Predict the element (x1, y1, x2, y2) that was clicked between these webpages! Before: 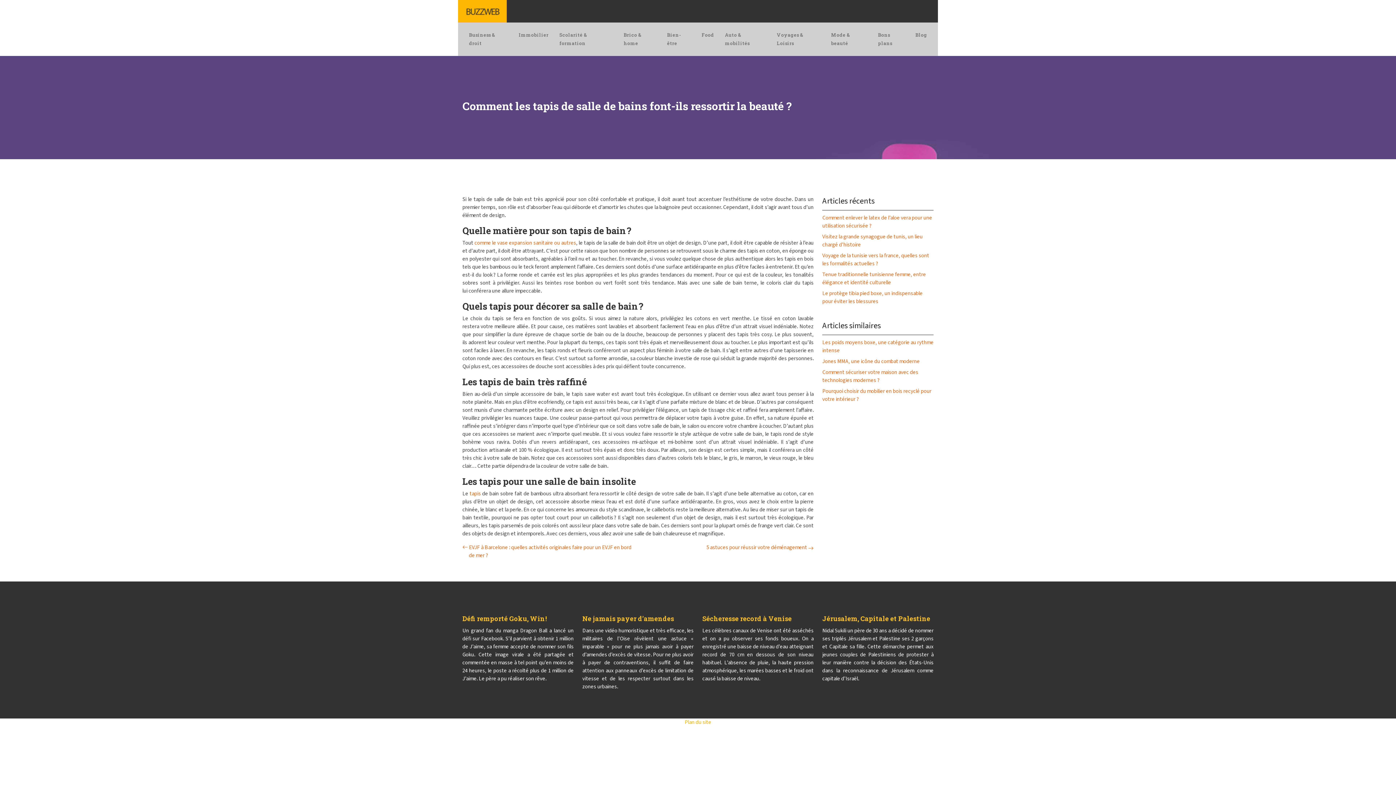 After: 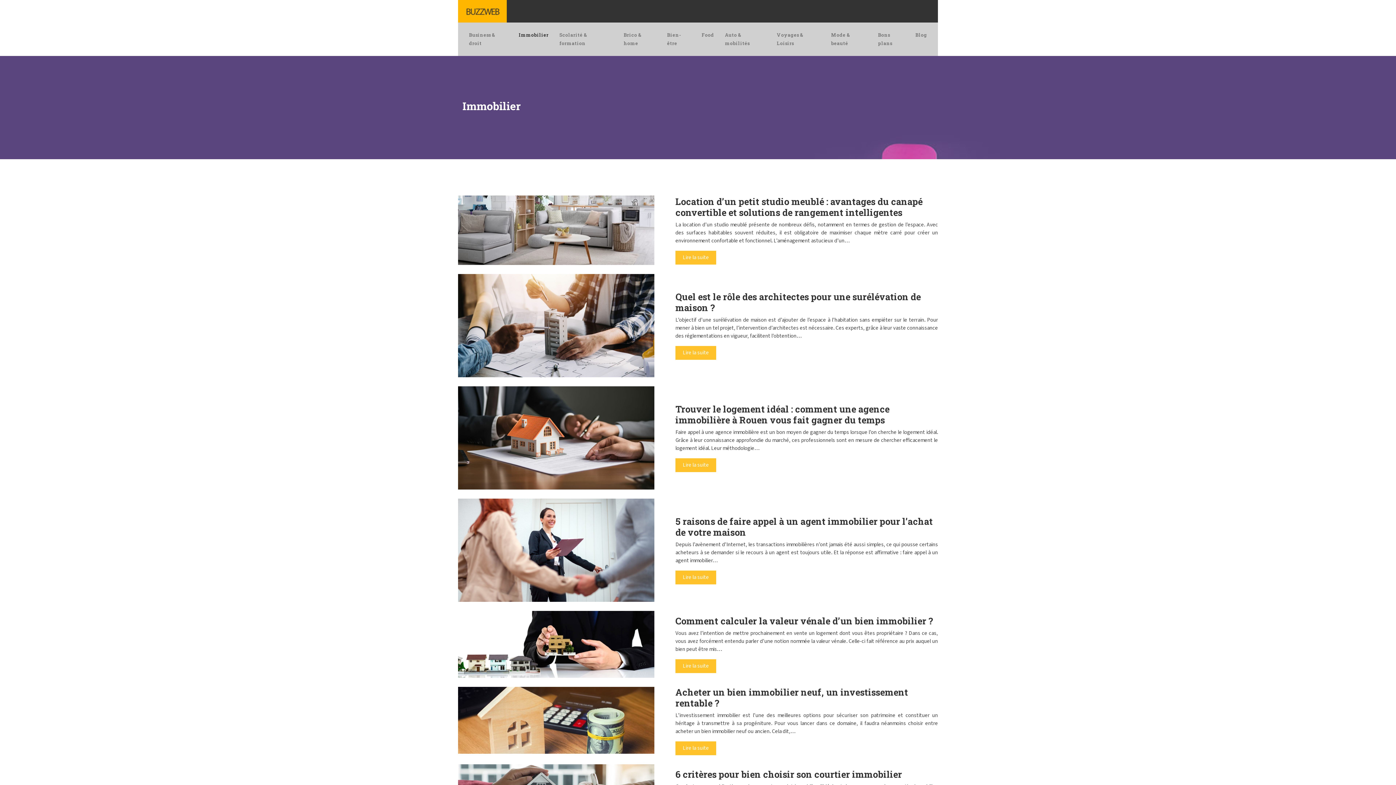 Action: bbox: (518, 30, 548, 39) label: Immobilier